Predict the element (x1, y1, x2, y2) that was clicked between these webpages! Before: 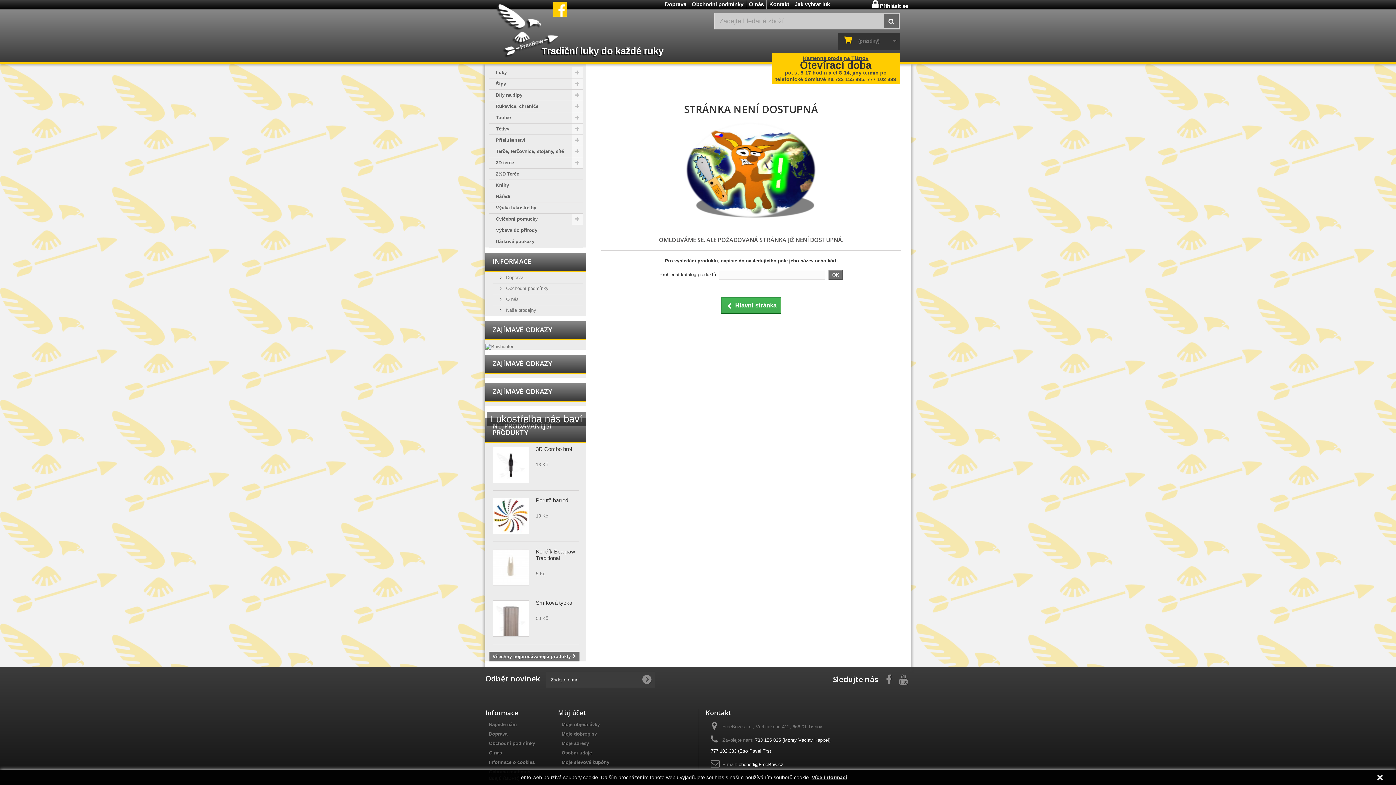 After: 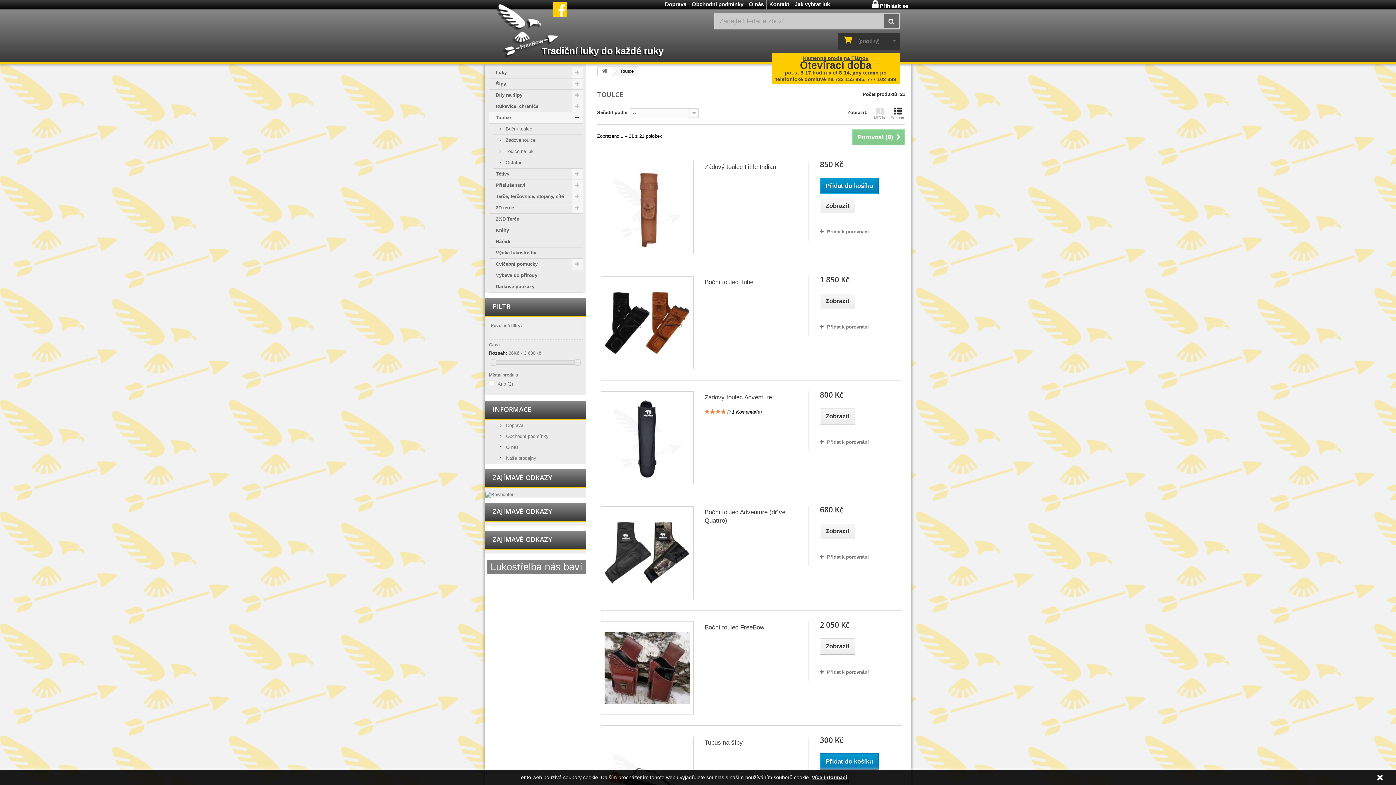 Action: label: Toulce bbox: (489, 112, 582, 123)